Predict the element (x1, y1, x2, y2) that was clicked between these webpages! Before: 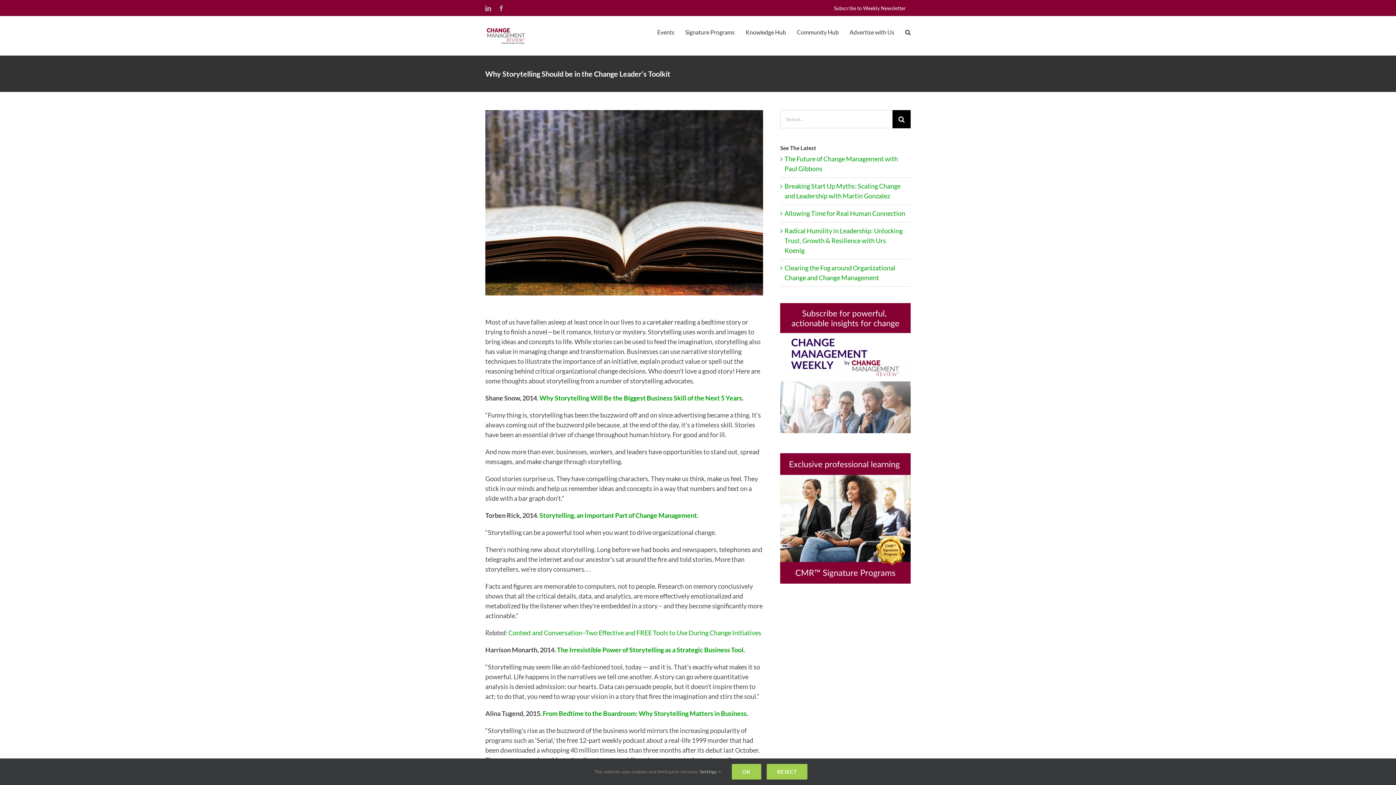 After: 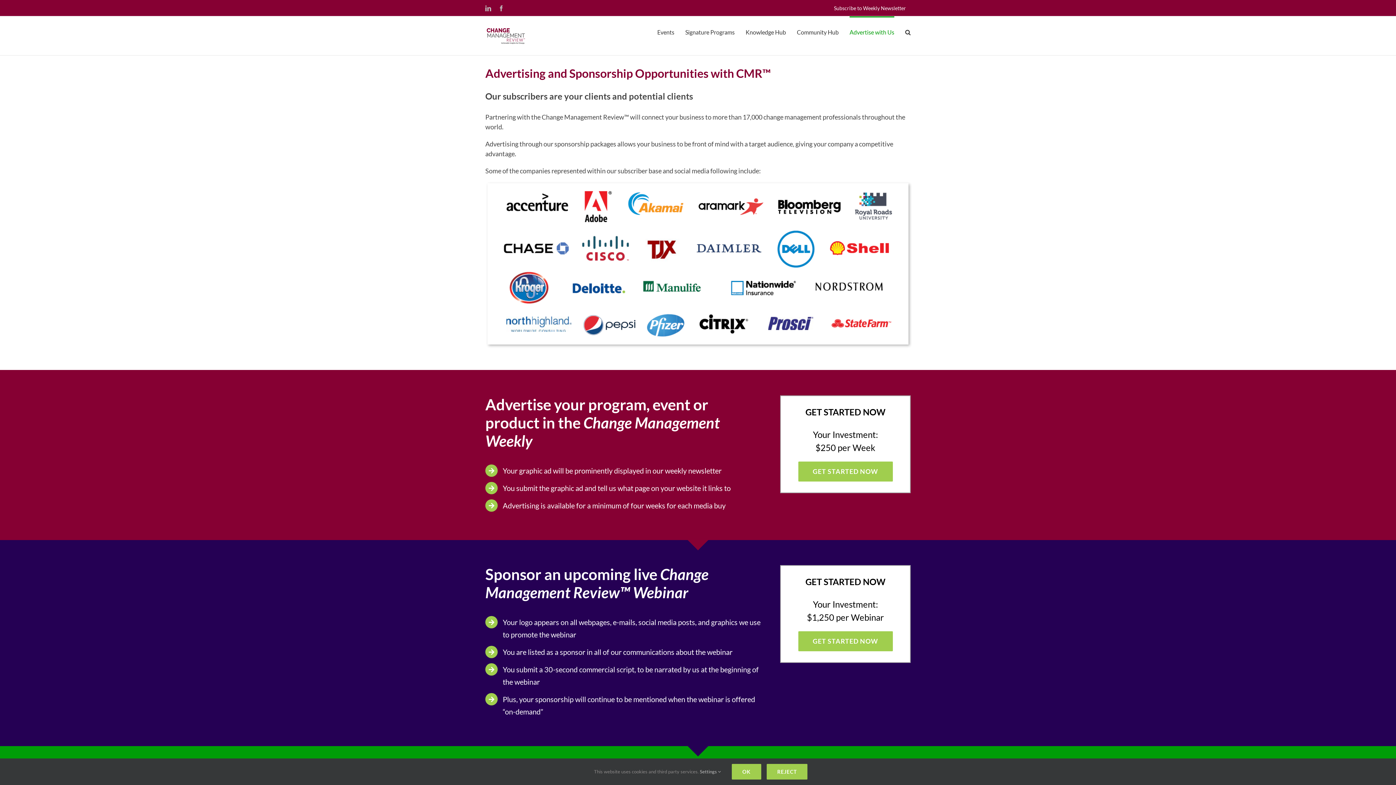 Action: bbox: (849, 16, 894, 47) label: Advertise with Us